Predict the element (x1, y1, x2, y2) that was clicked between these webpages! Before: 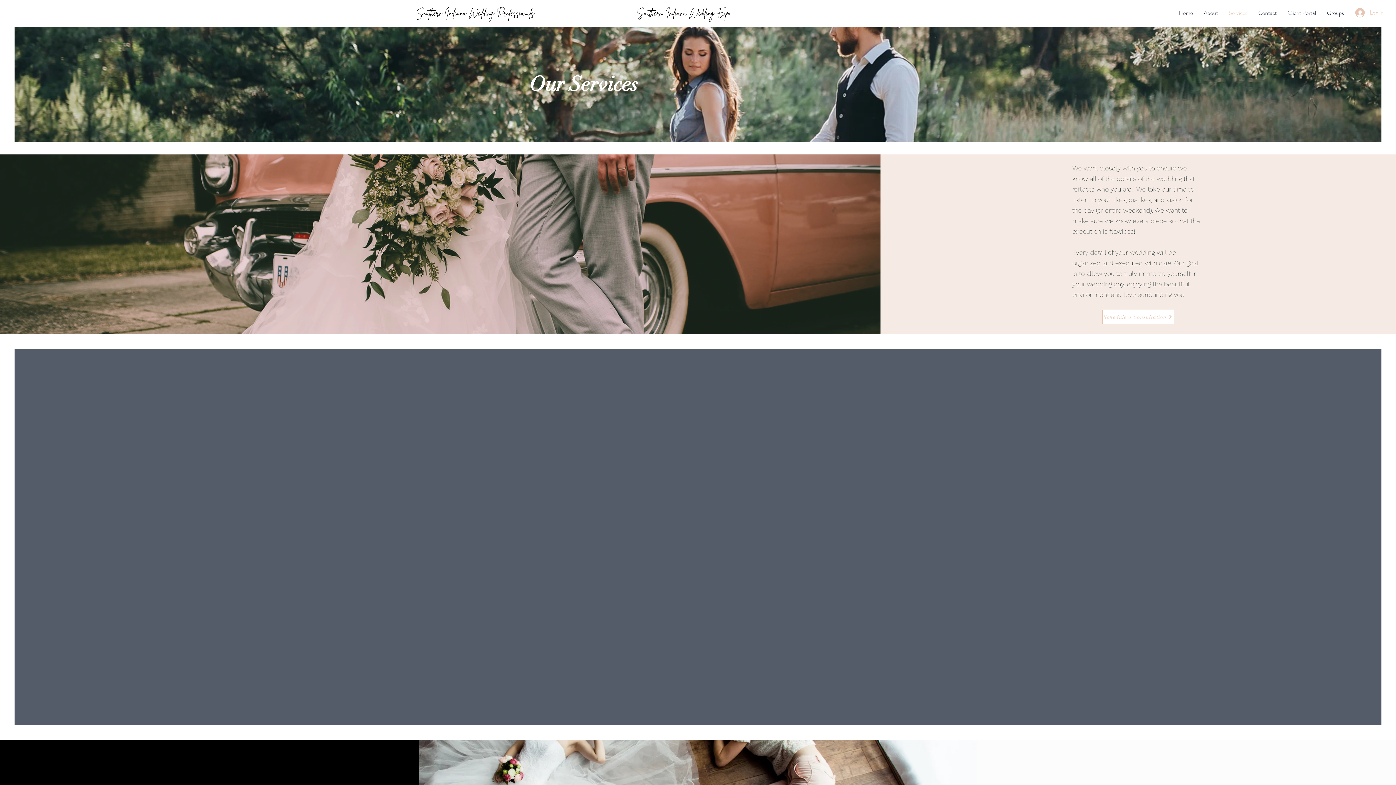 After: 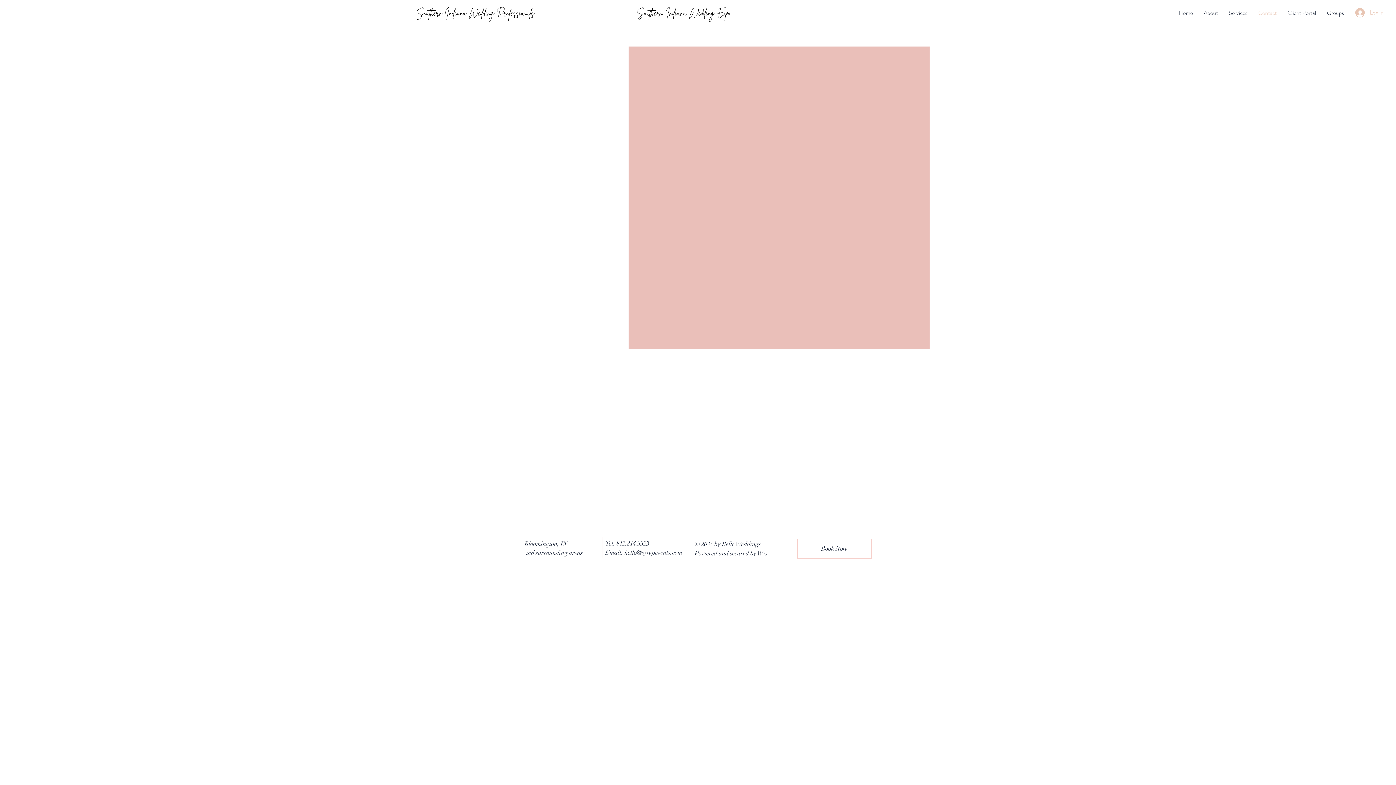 Action: bbox: (1102, 309, 1174, 324) label: Schedule a Consultation